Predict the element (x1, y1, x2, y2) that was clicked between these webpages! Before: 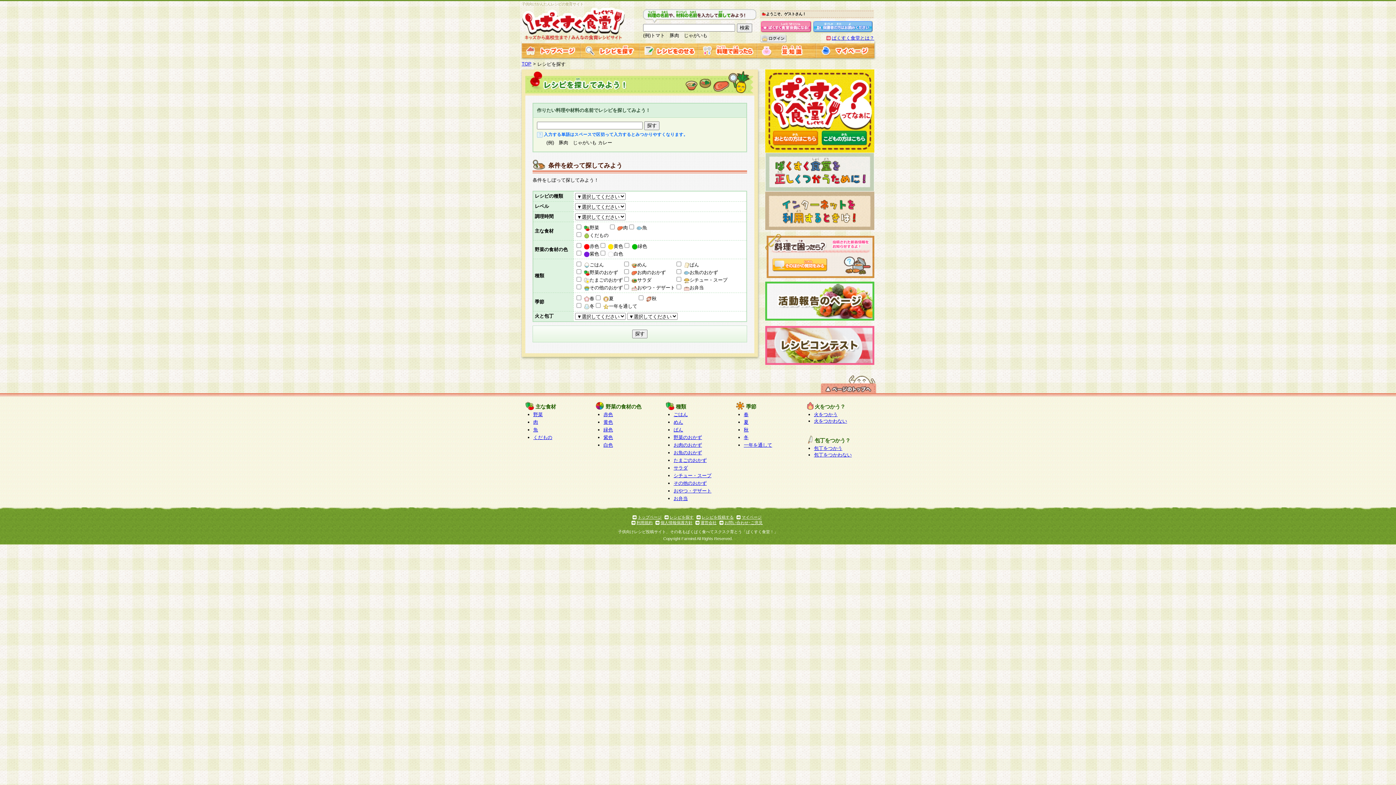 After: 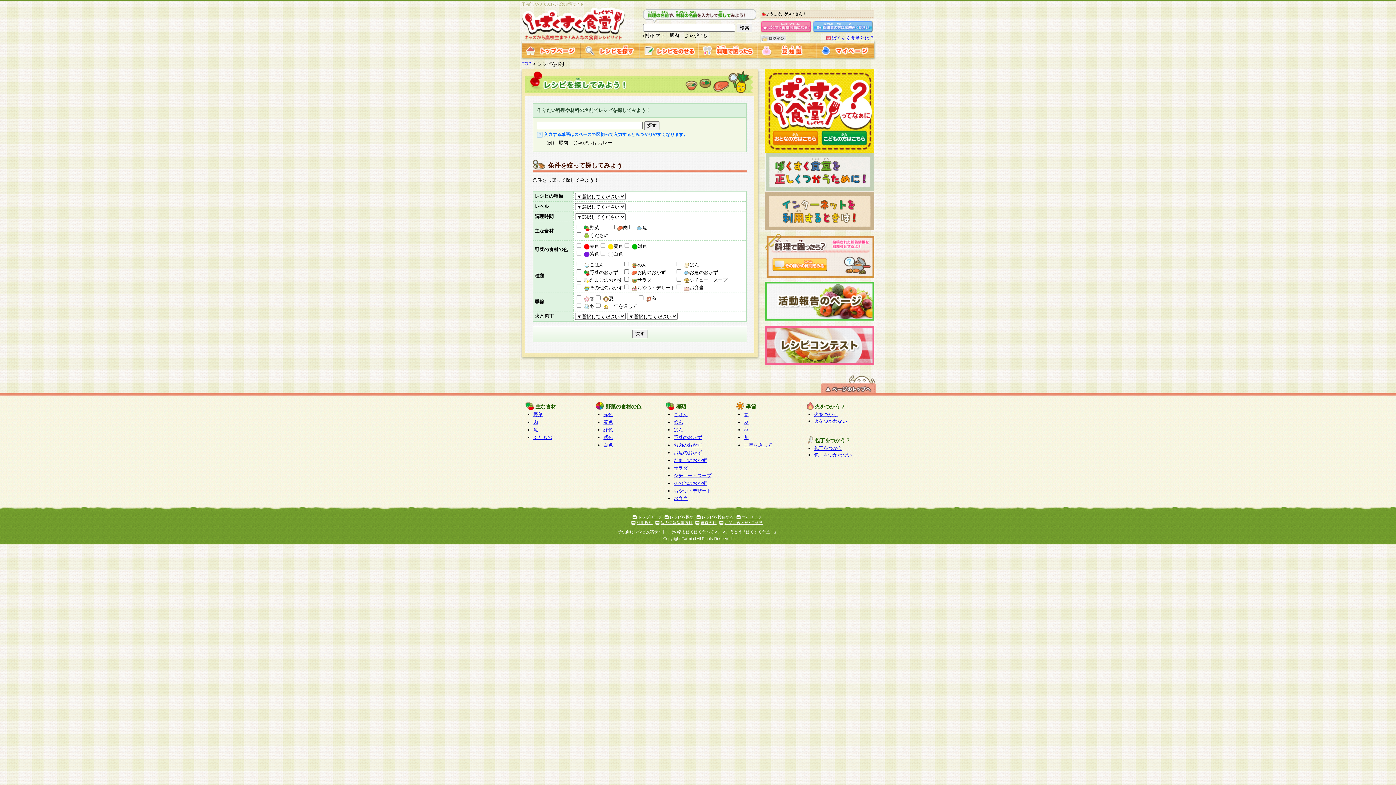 Action: bbox: (636, 520, 652, 525) label: 利用規約